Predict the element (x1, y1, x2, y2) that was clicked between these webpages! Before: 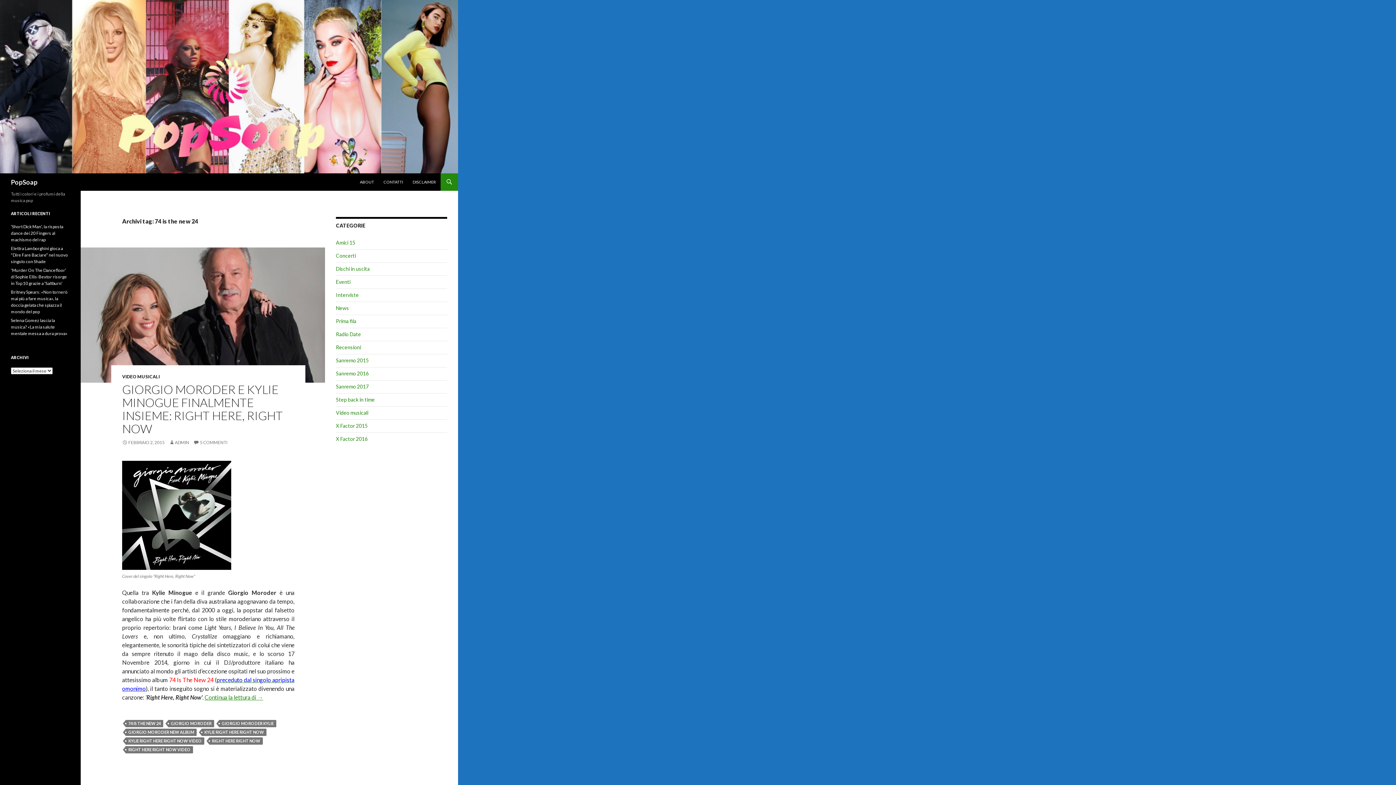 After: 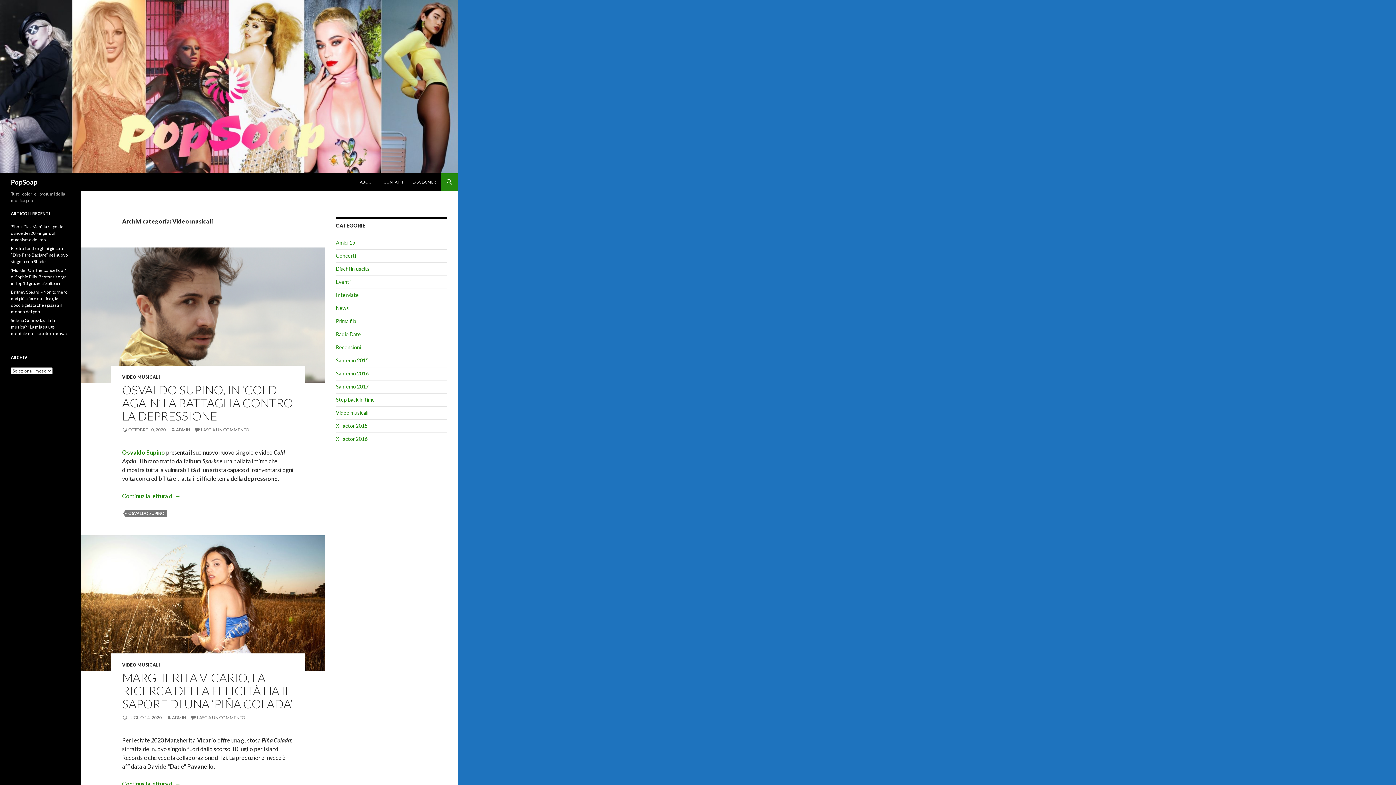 Action: label: Video musicali bbox: (336, 409, 368, 416)